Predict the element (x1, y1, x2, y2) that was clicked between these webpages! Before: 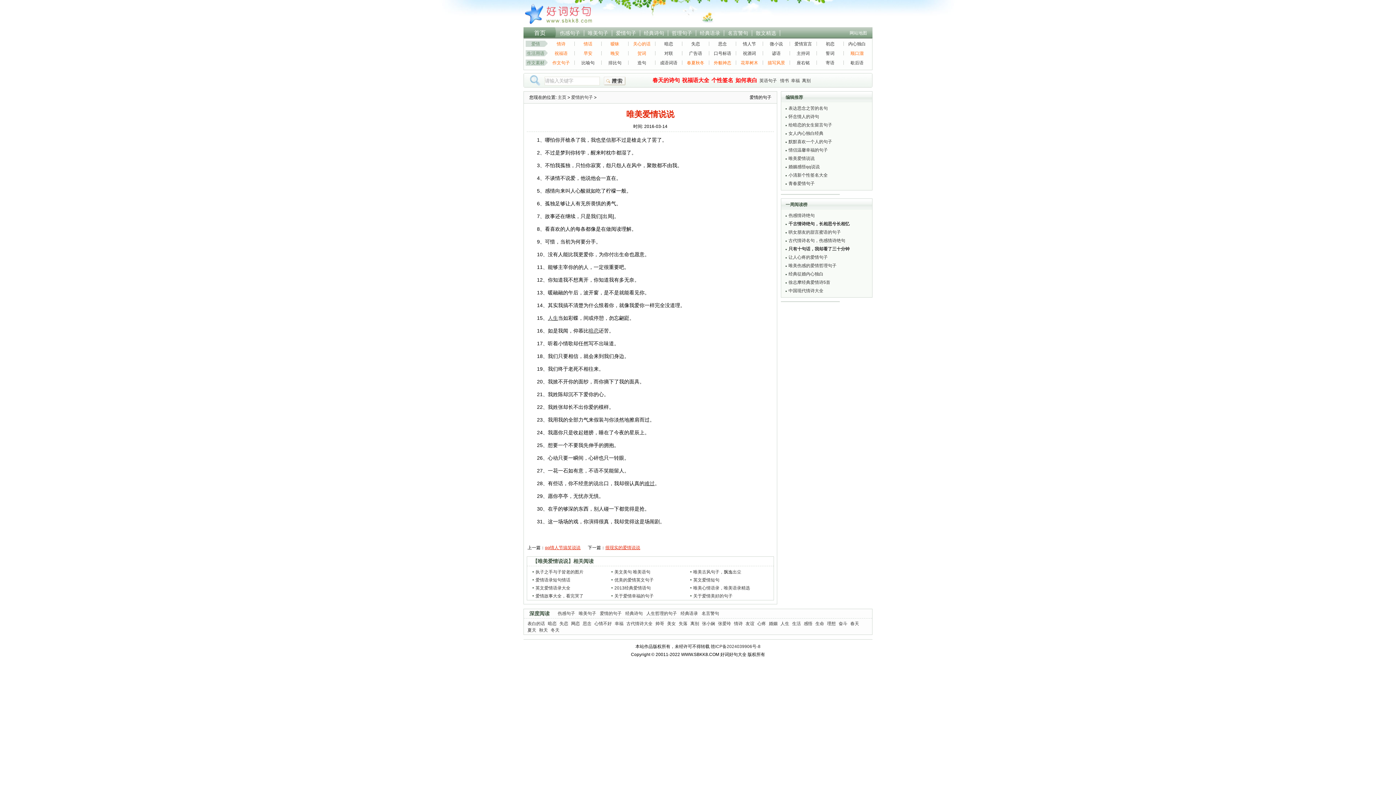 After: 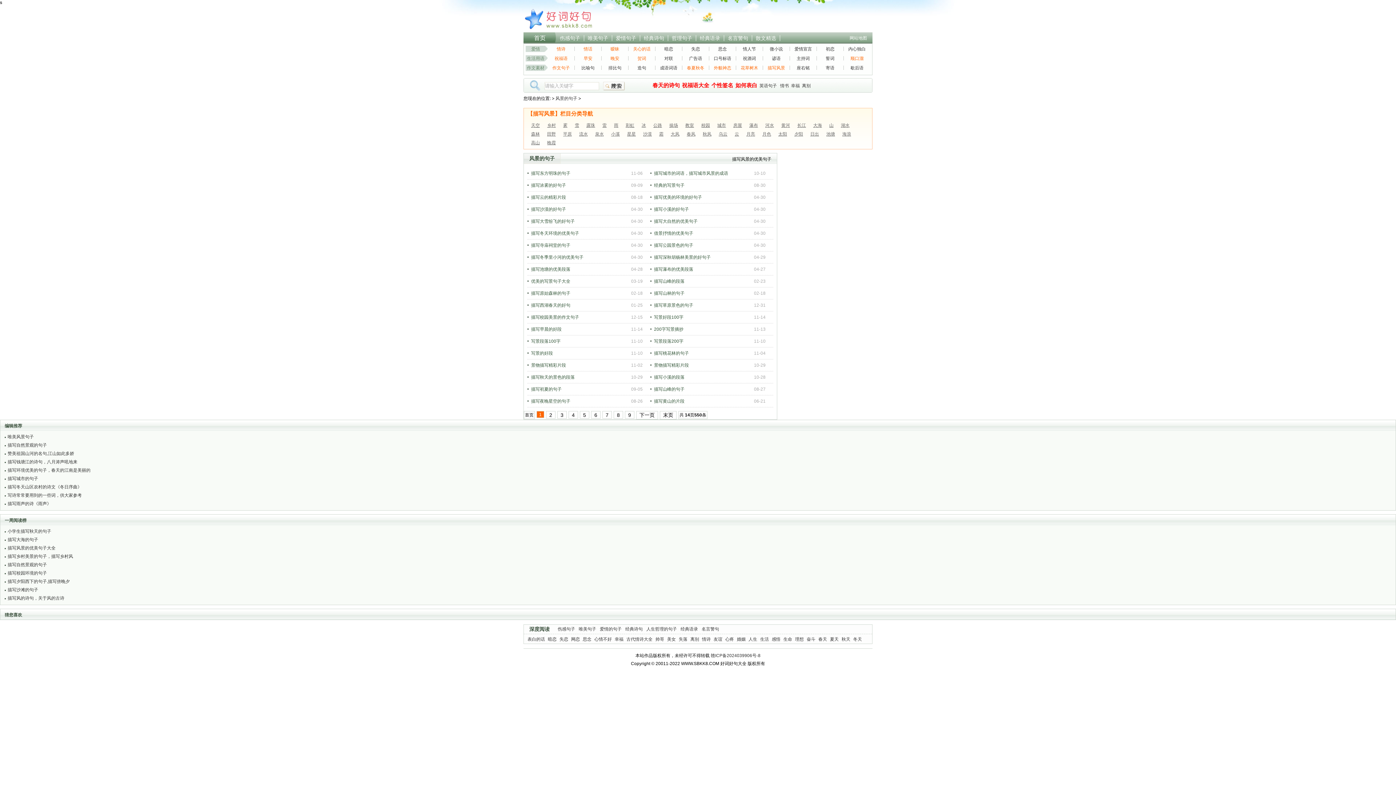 Action: bbox: (767, 60, 785, 65) label: 描写风景